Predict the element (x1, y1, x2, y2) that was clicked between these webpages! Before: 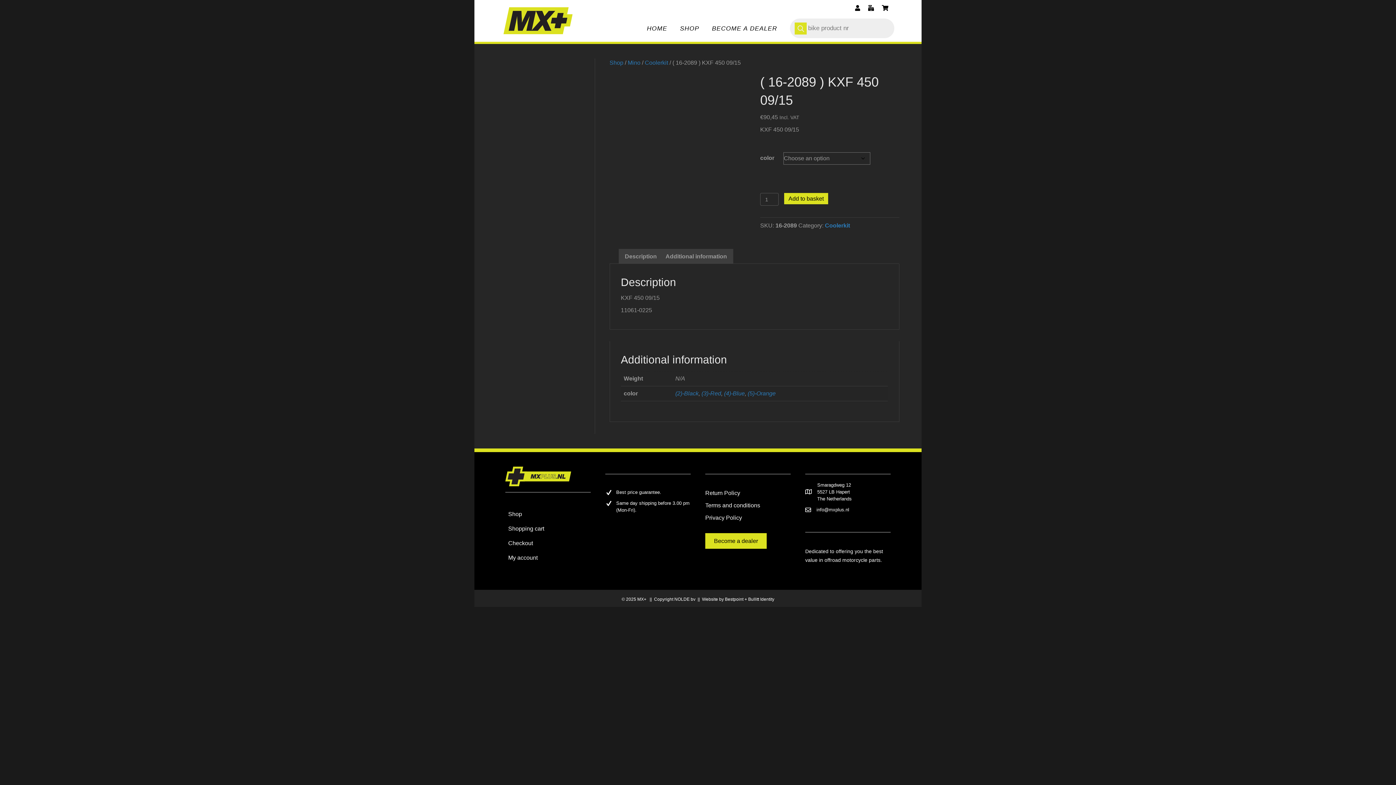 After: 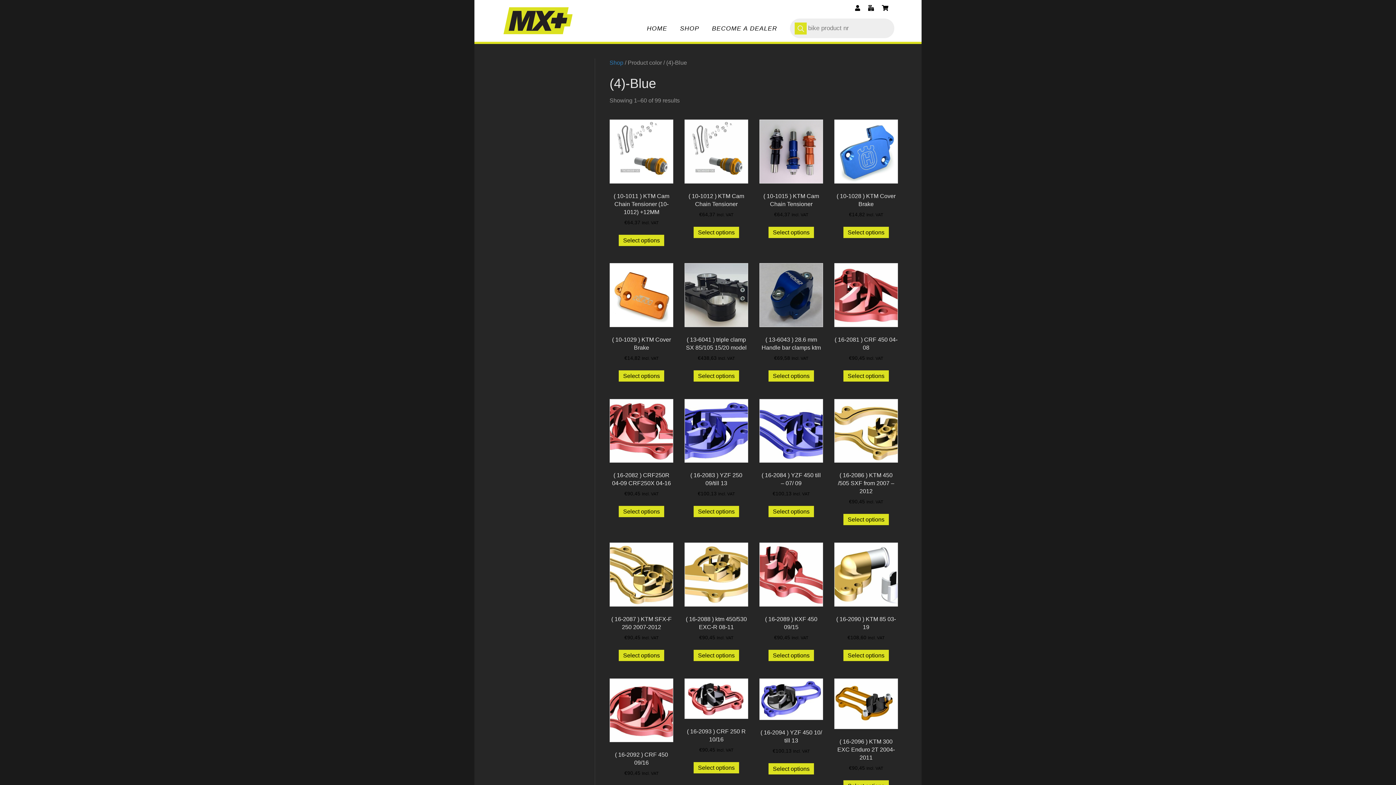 Action: label: (4)-Blue bbox: (724, 390, 745, 396)